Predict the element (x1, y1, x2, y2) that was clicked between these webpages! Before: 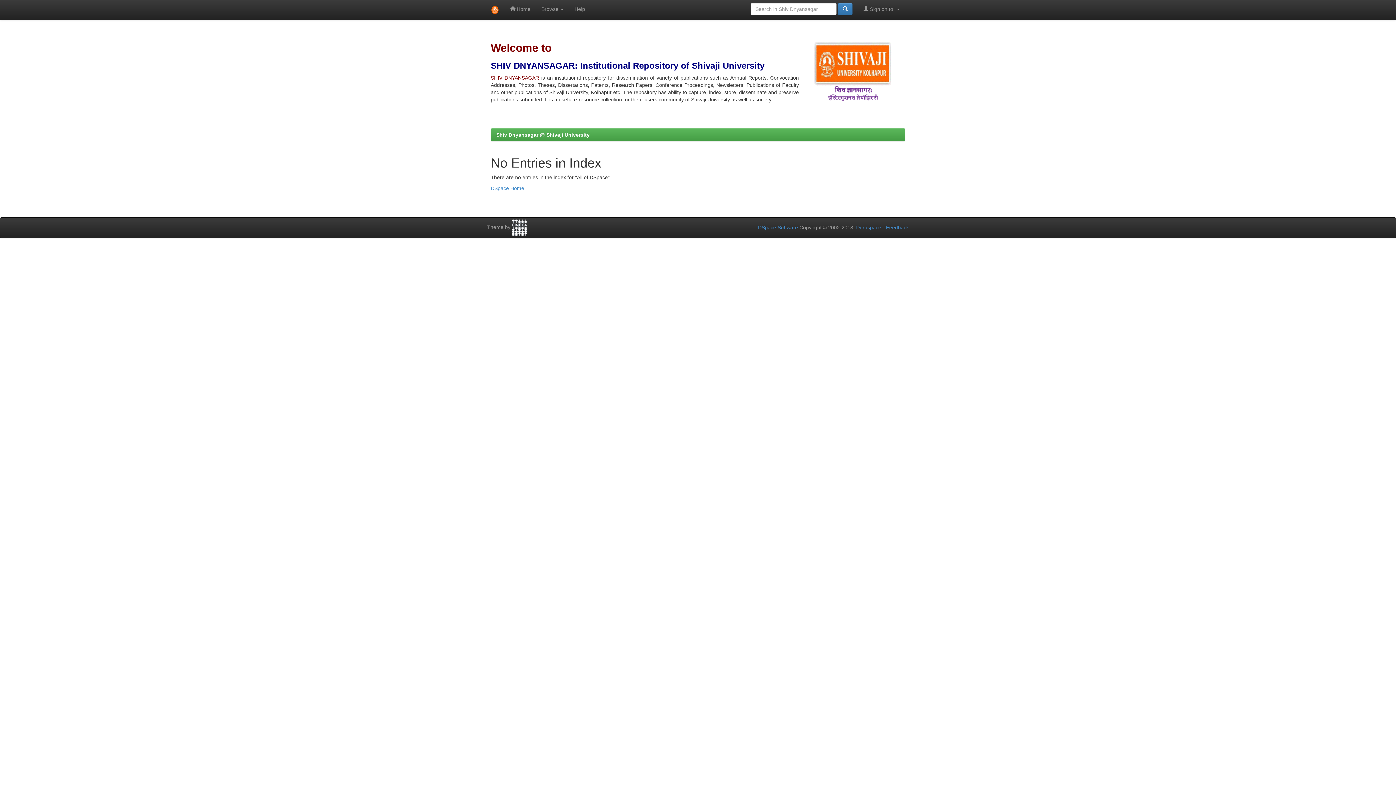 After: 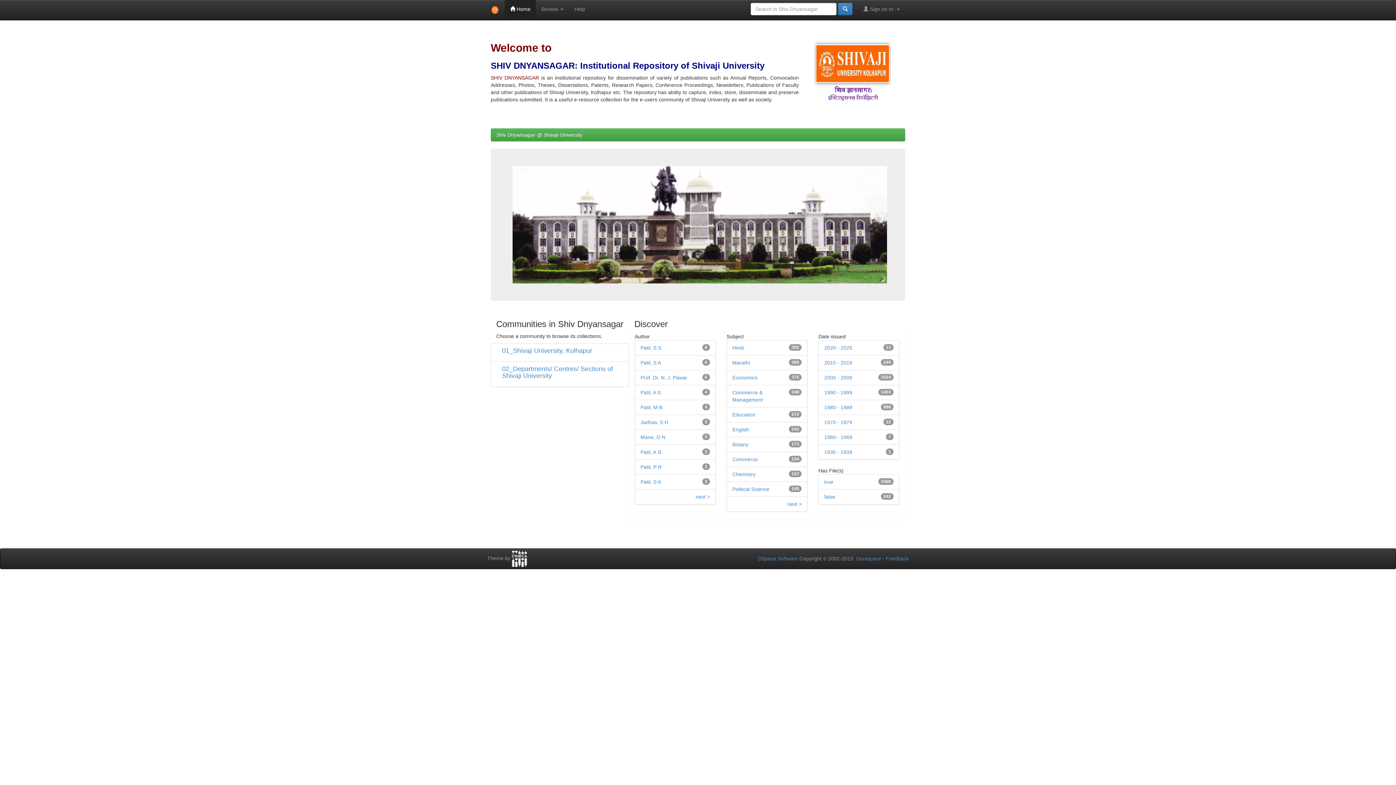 Action: bbox: (485, 0, 504, 20)